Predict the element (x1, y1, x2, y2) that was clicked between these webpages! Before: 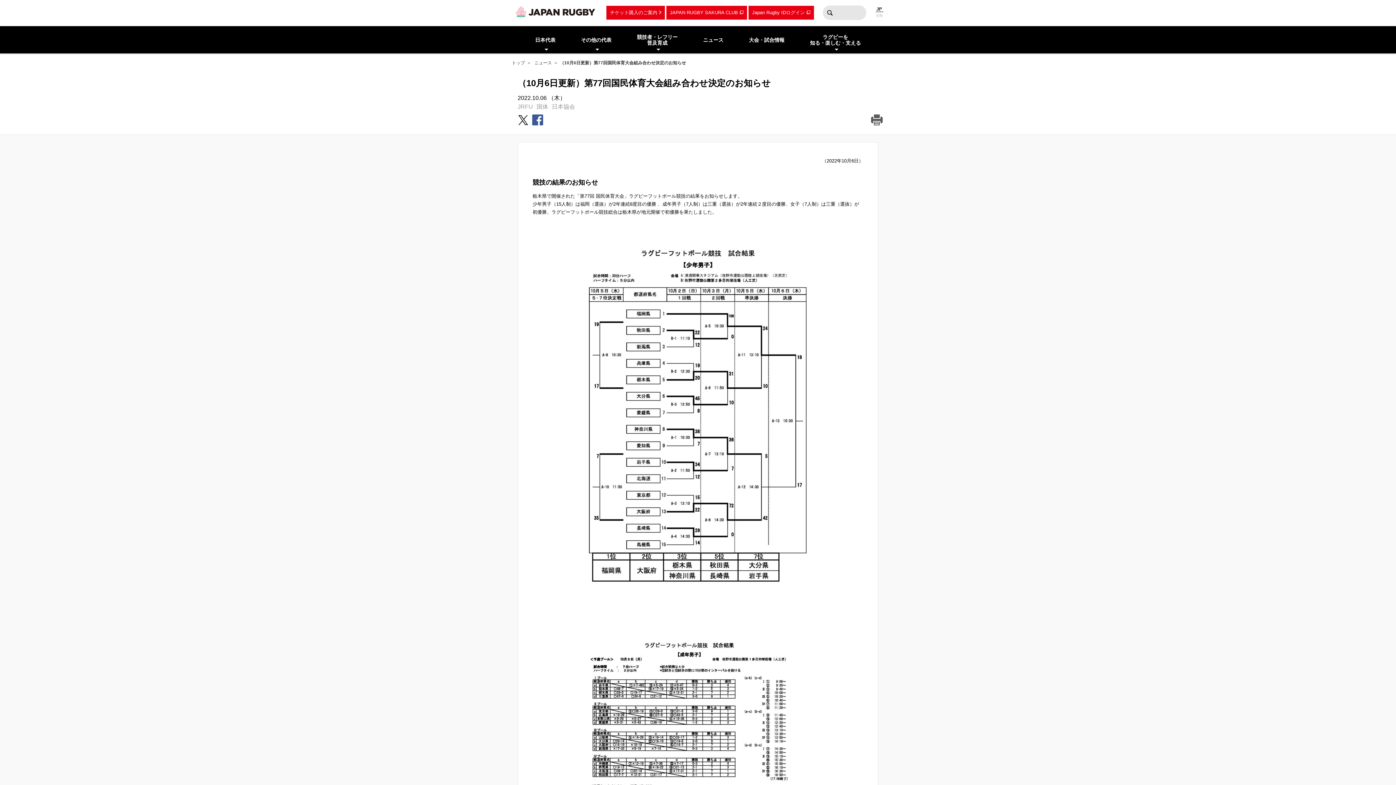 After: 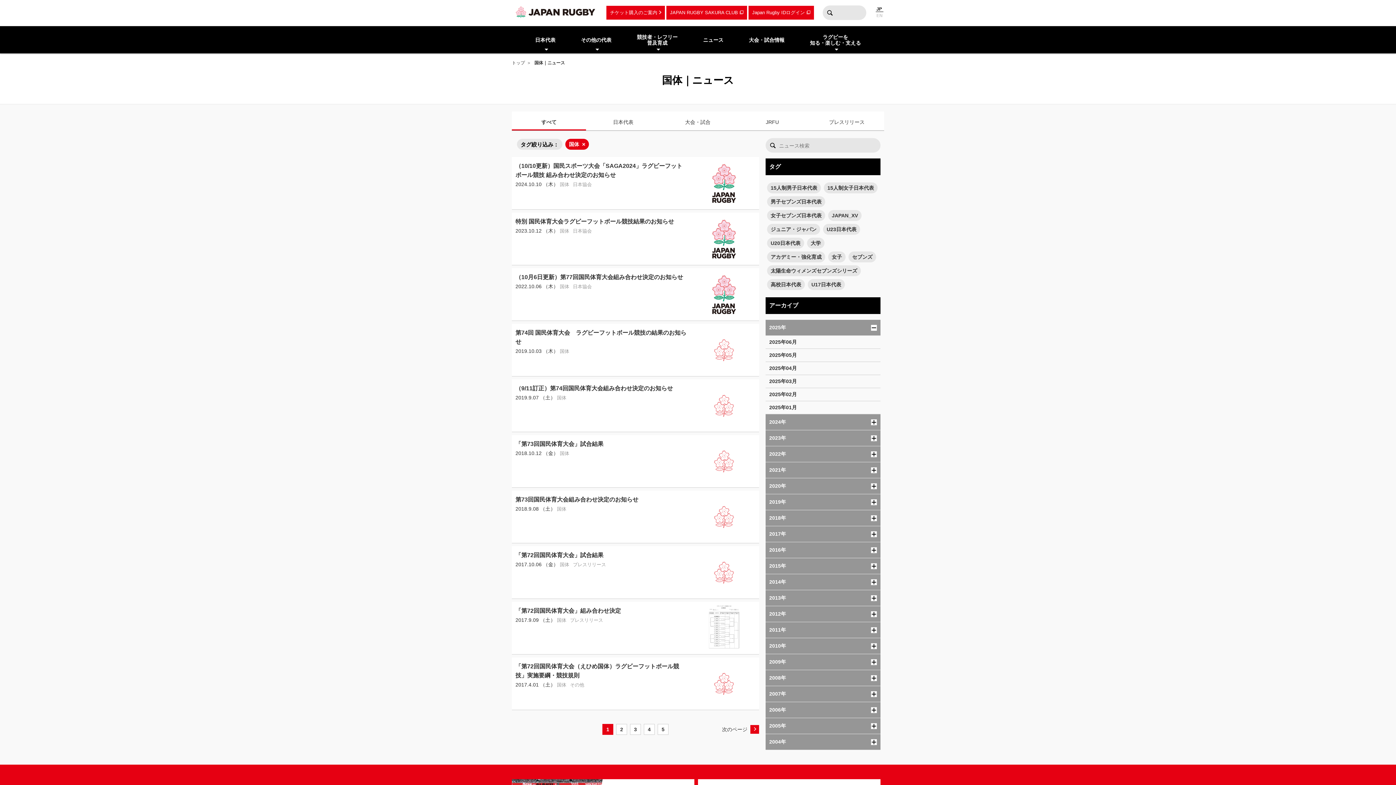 Action: bbox: (536, 103, 548, 109) label: 国体